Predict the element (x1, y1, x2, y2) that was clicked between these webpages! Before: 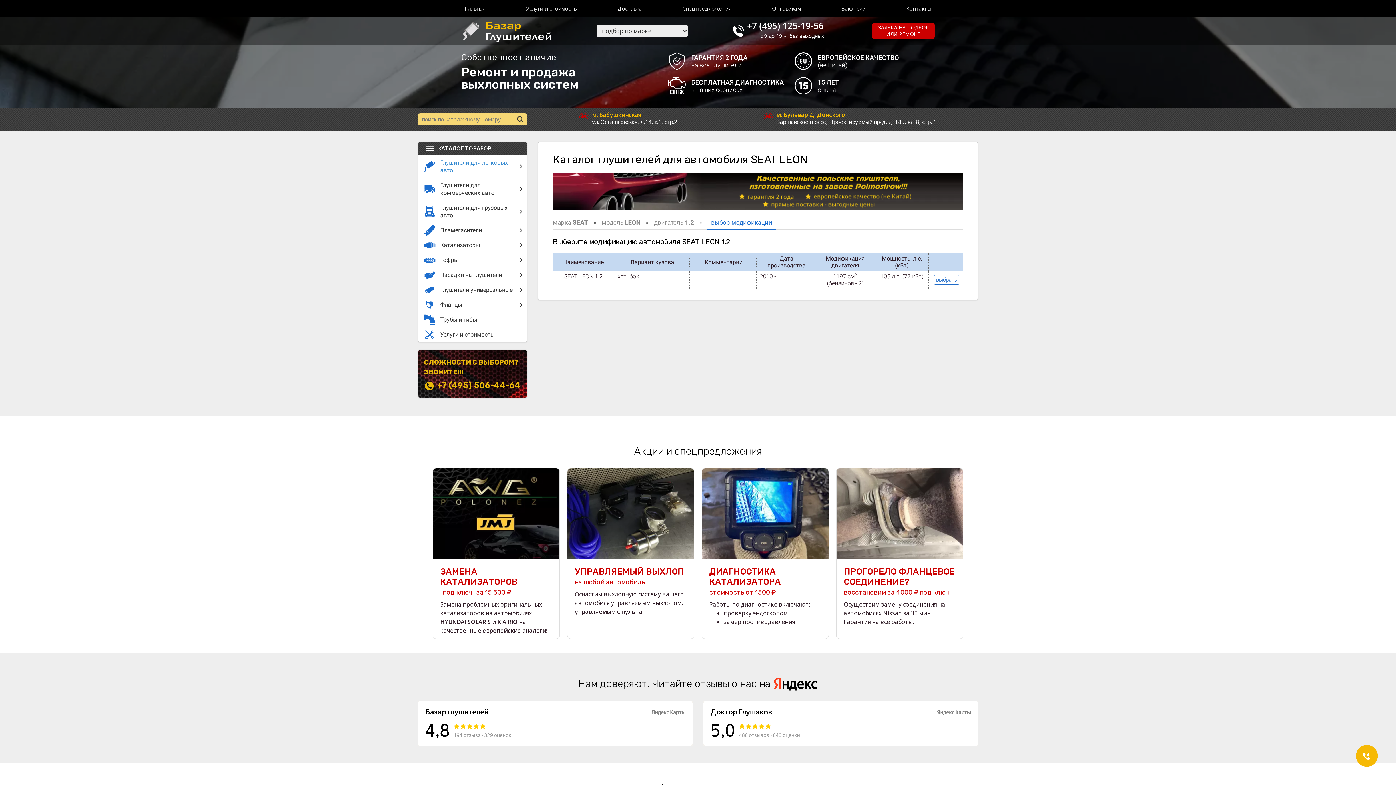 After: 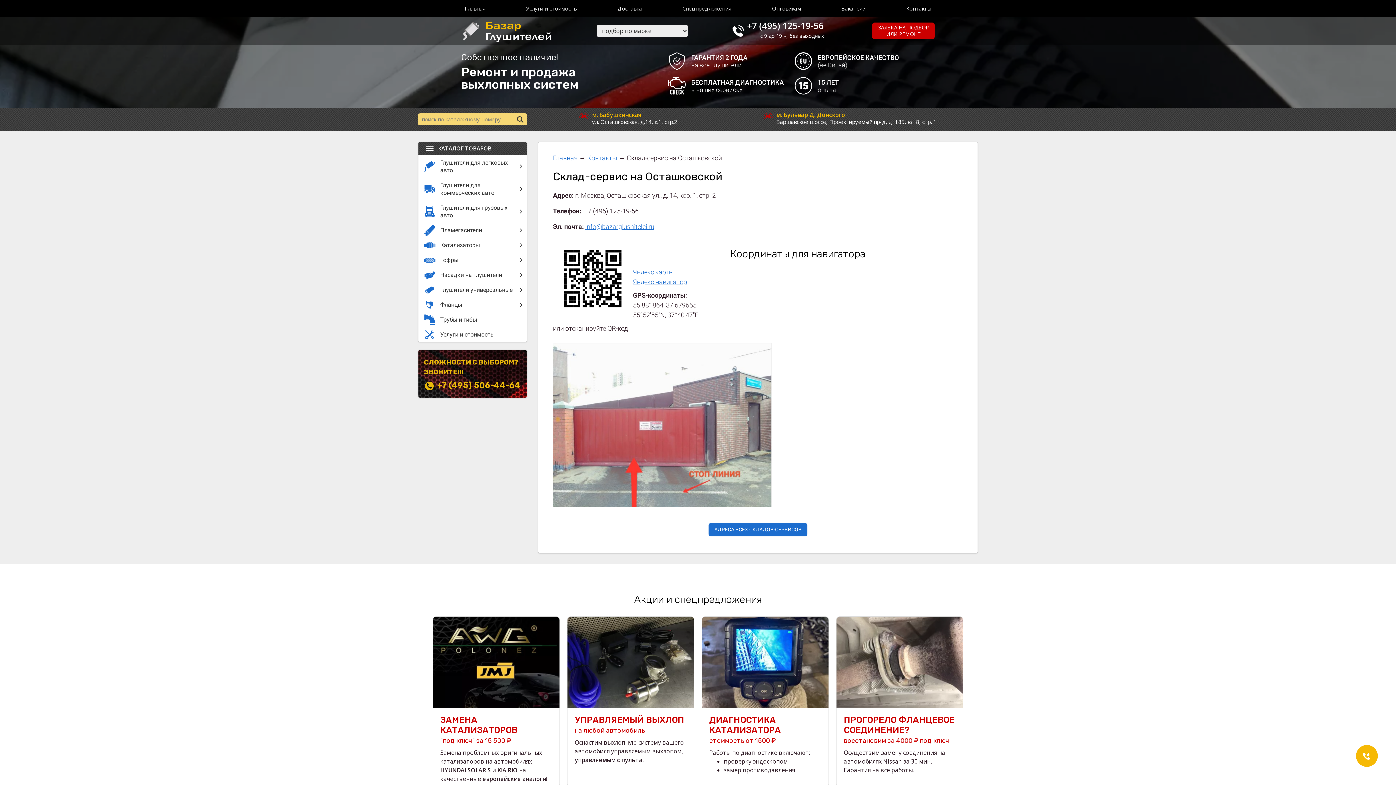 Action: bbox: (572, 108, 681, 130) label: м. Бабушкинская
ул. Осташковская, д.14, к.1, стр.2